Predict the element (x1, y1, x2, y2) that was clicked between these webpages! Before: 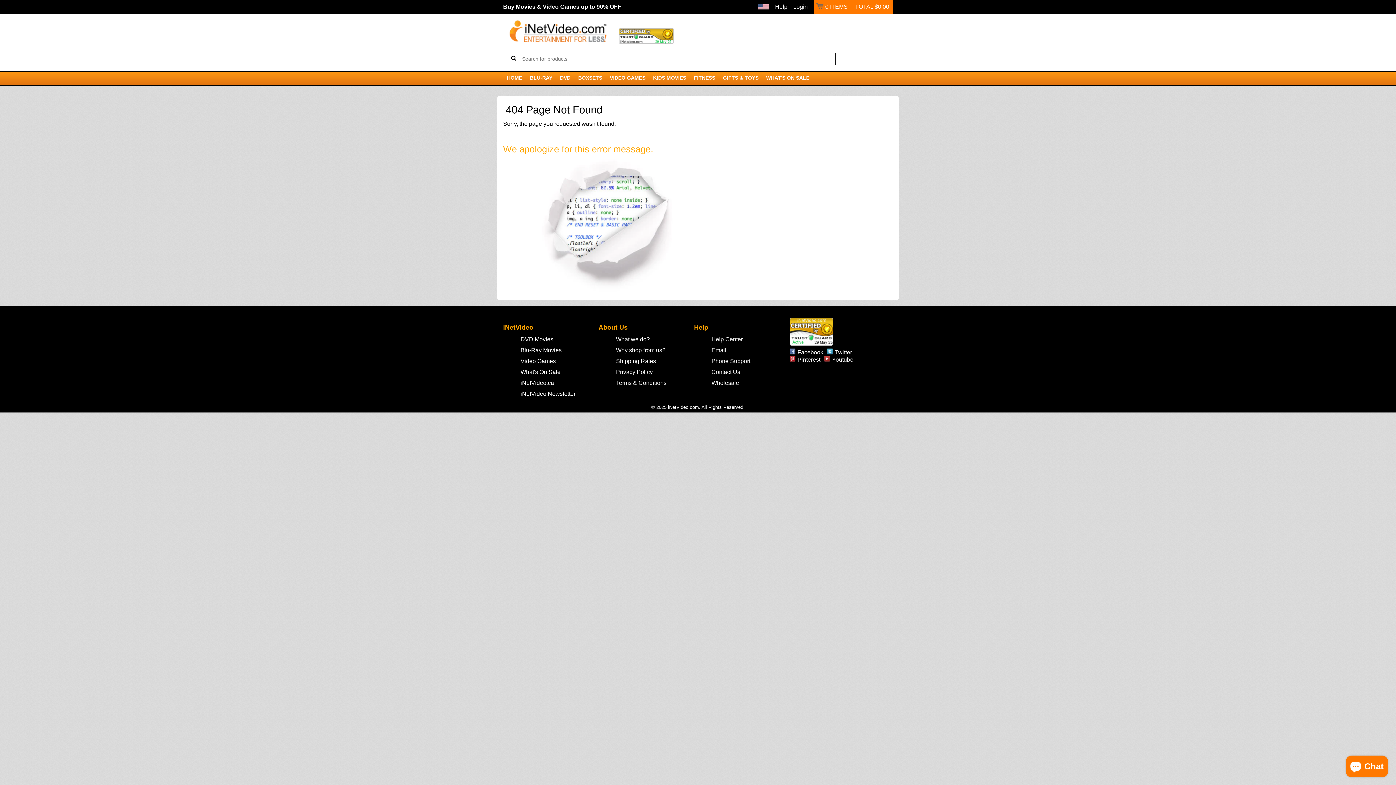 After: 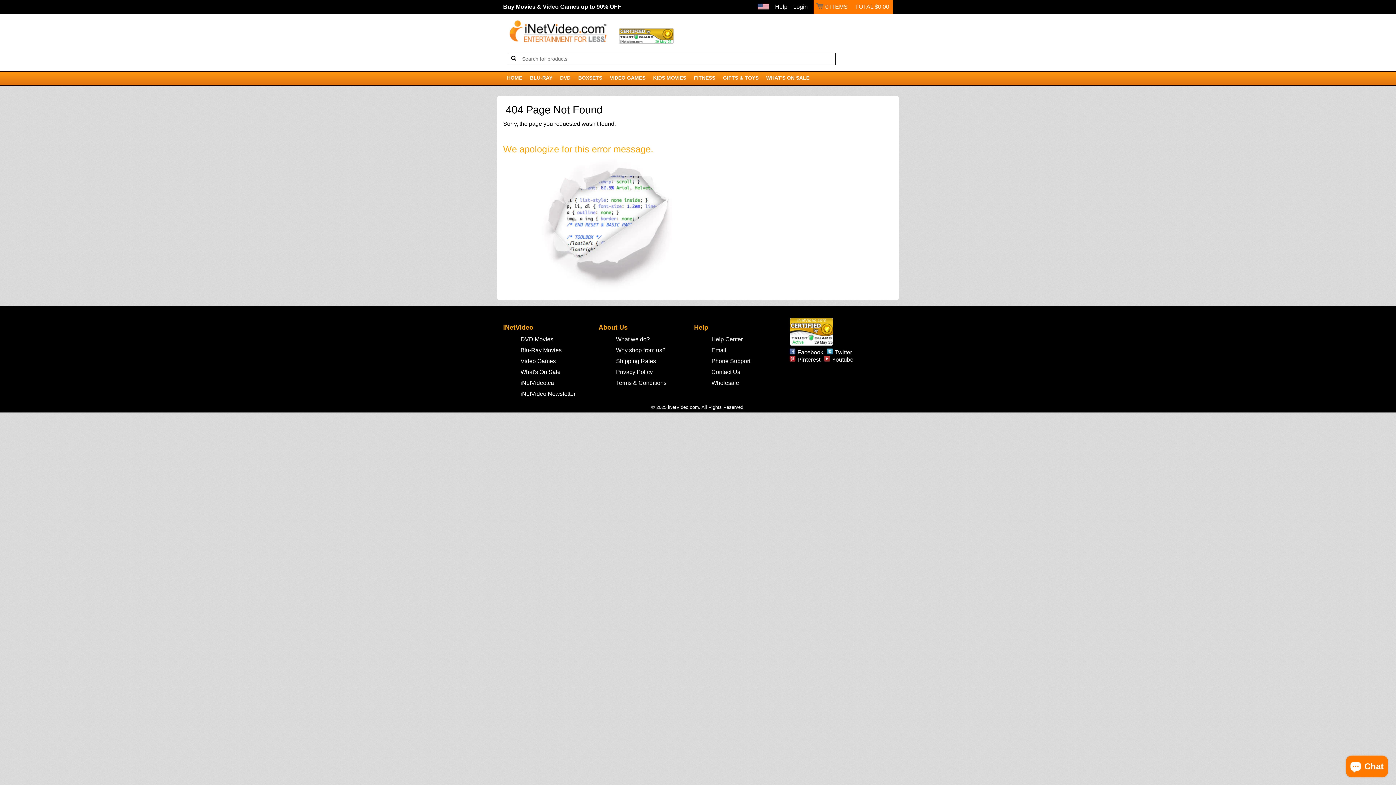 Action: label: Facebook bbox: (789, 348, 823, 355)